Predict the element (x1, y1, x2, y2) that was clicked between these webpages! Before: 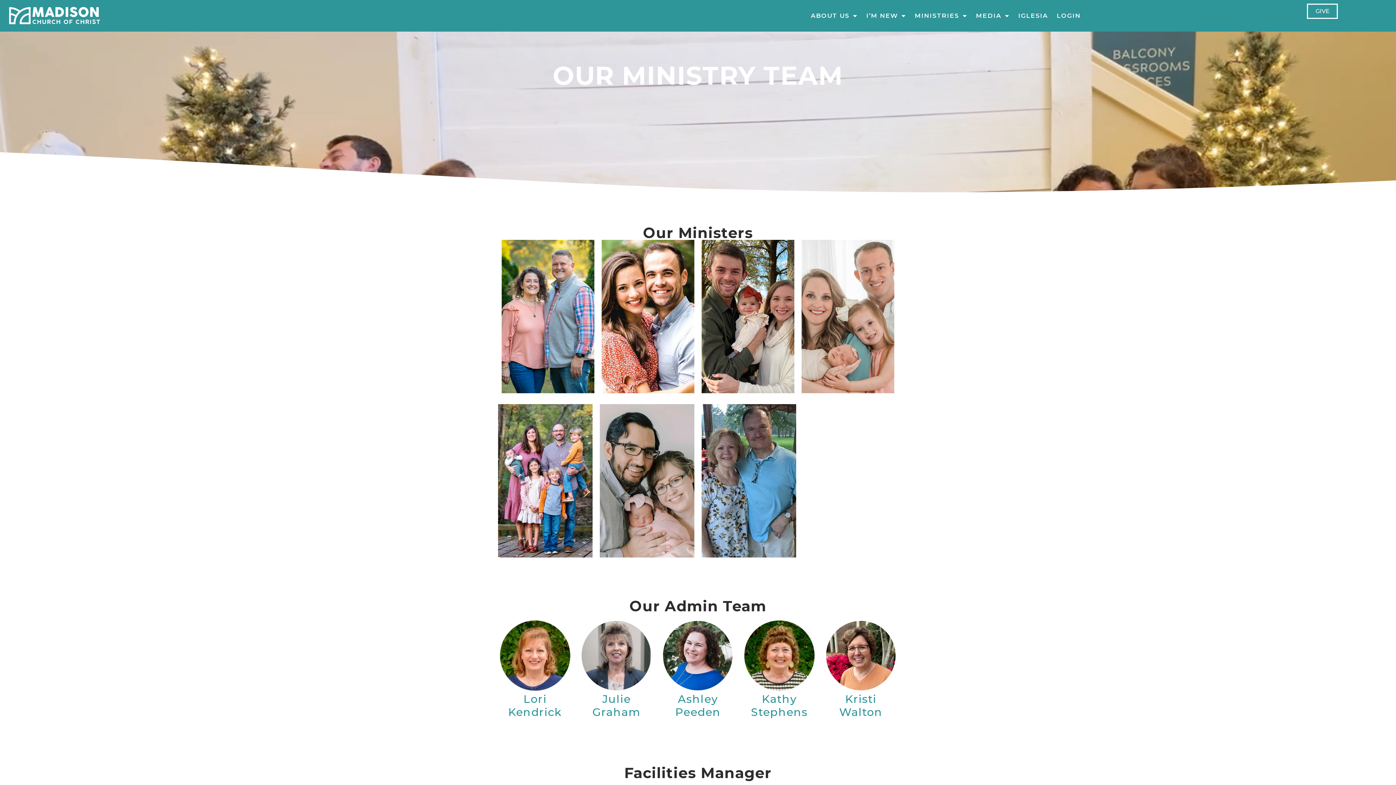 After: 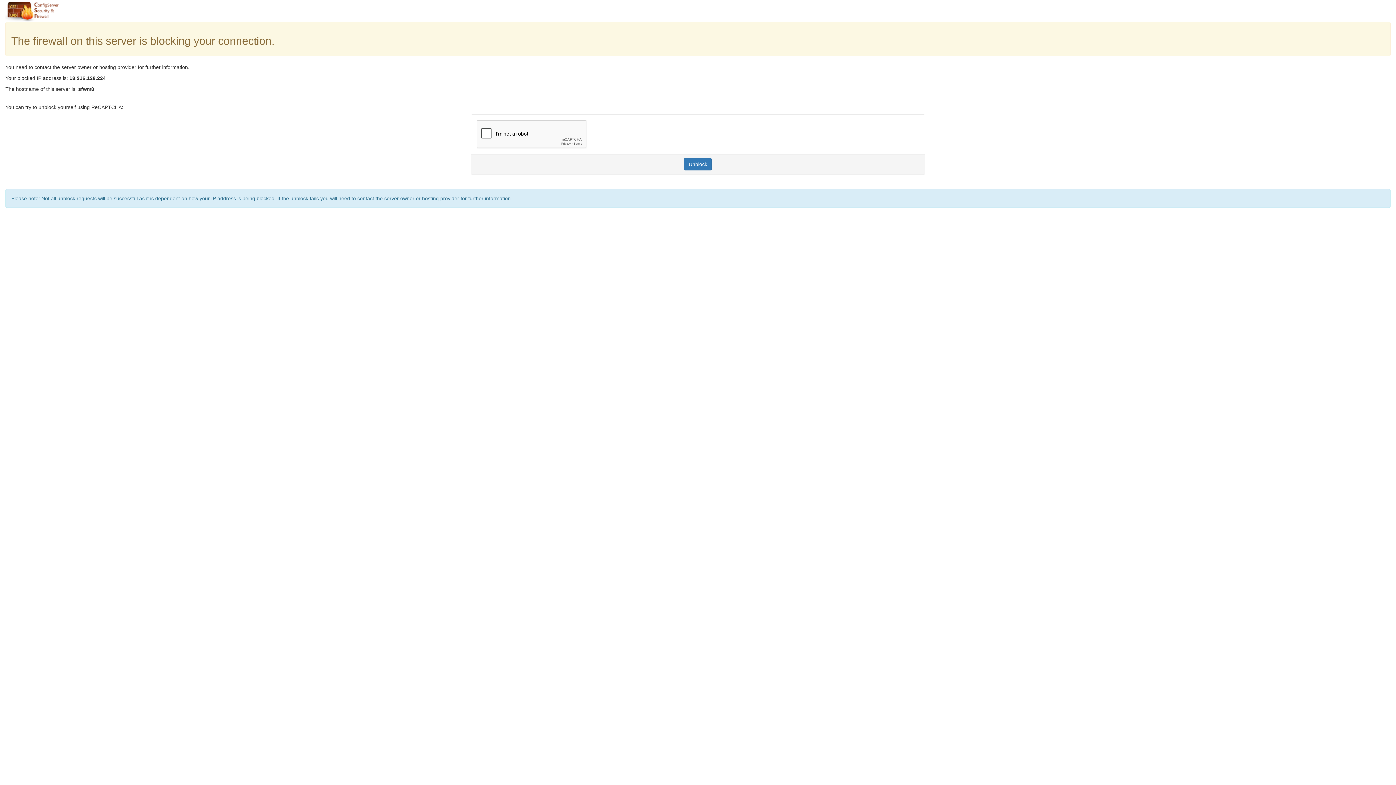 Action: bbox: (9, 5, 118, 26)